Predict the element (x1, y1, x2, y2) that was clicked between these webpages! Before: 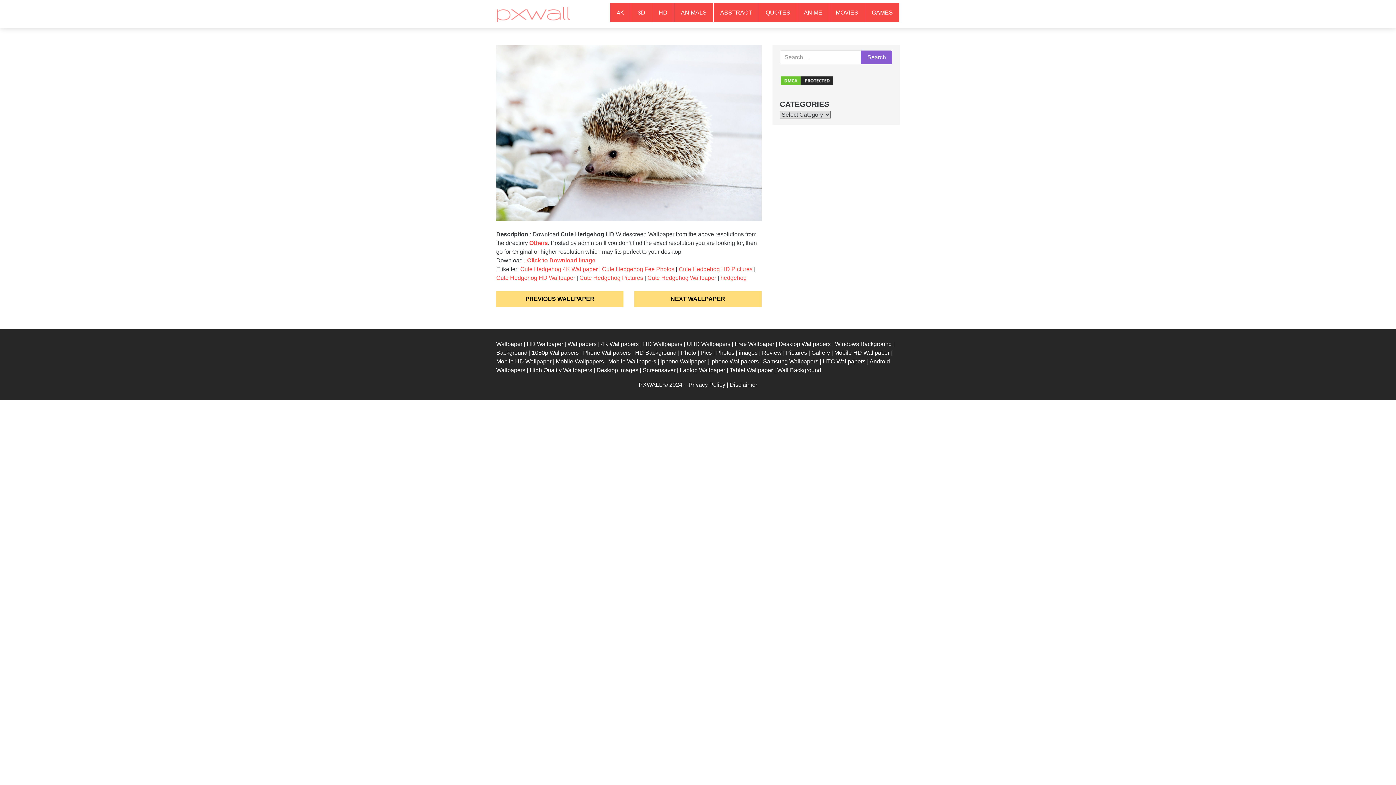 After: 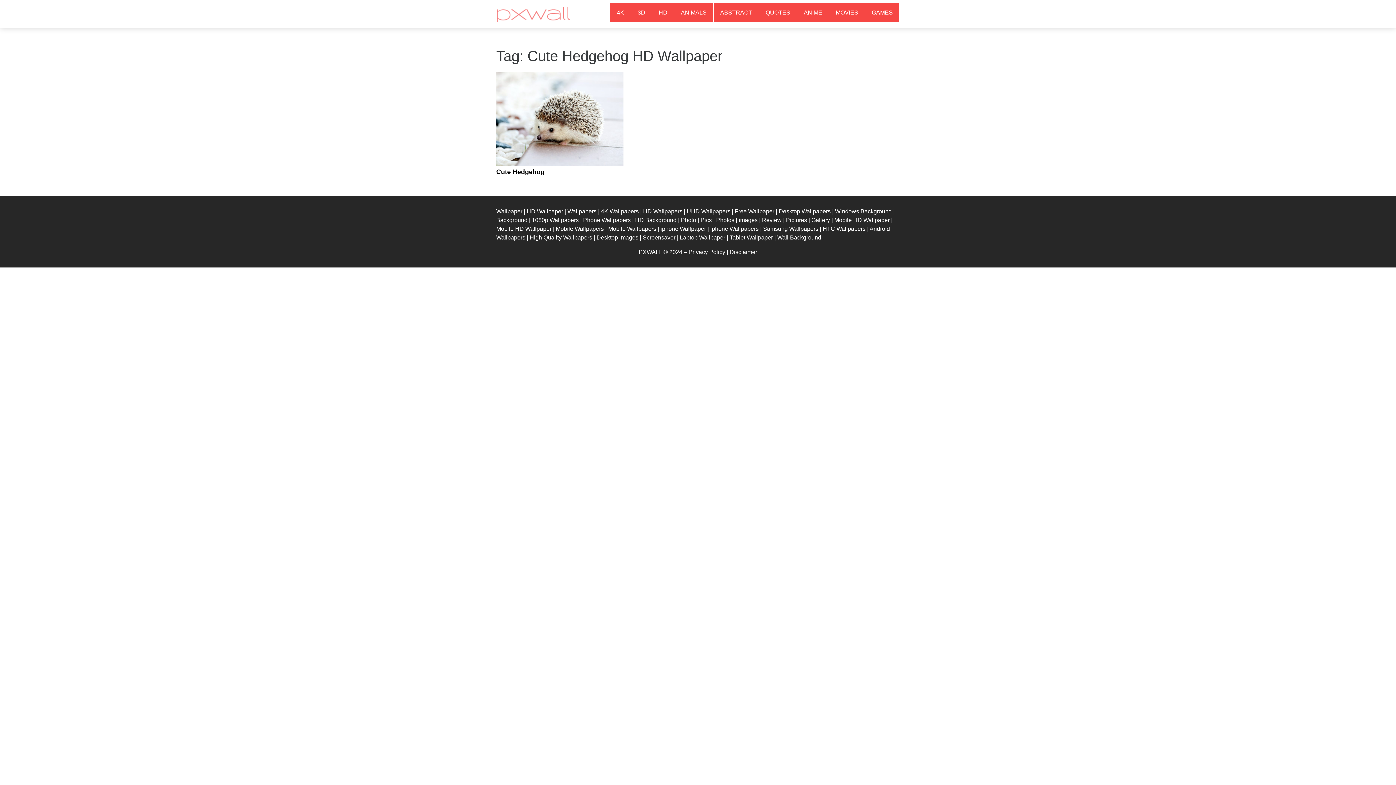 Action: bbox: (496, 274, 575, 281) label: Cute Hedgehog HD Wallpaper